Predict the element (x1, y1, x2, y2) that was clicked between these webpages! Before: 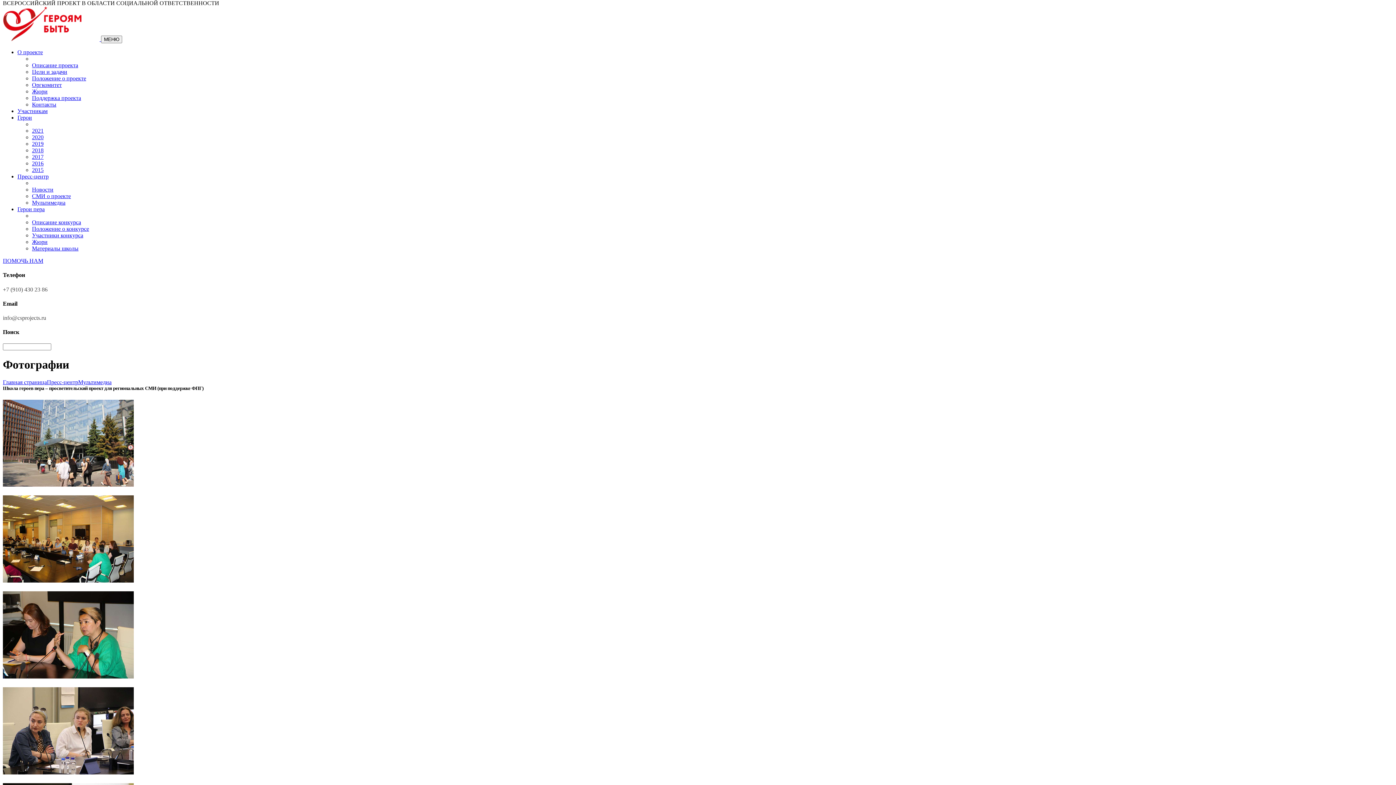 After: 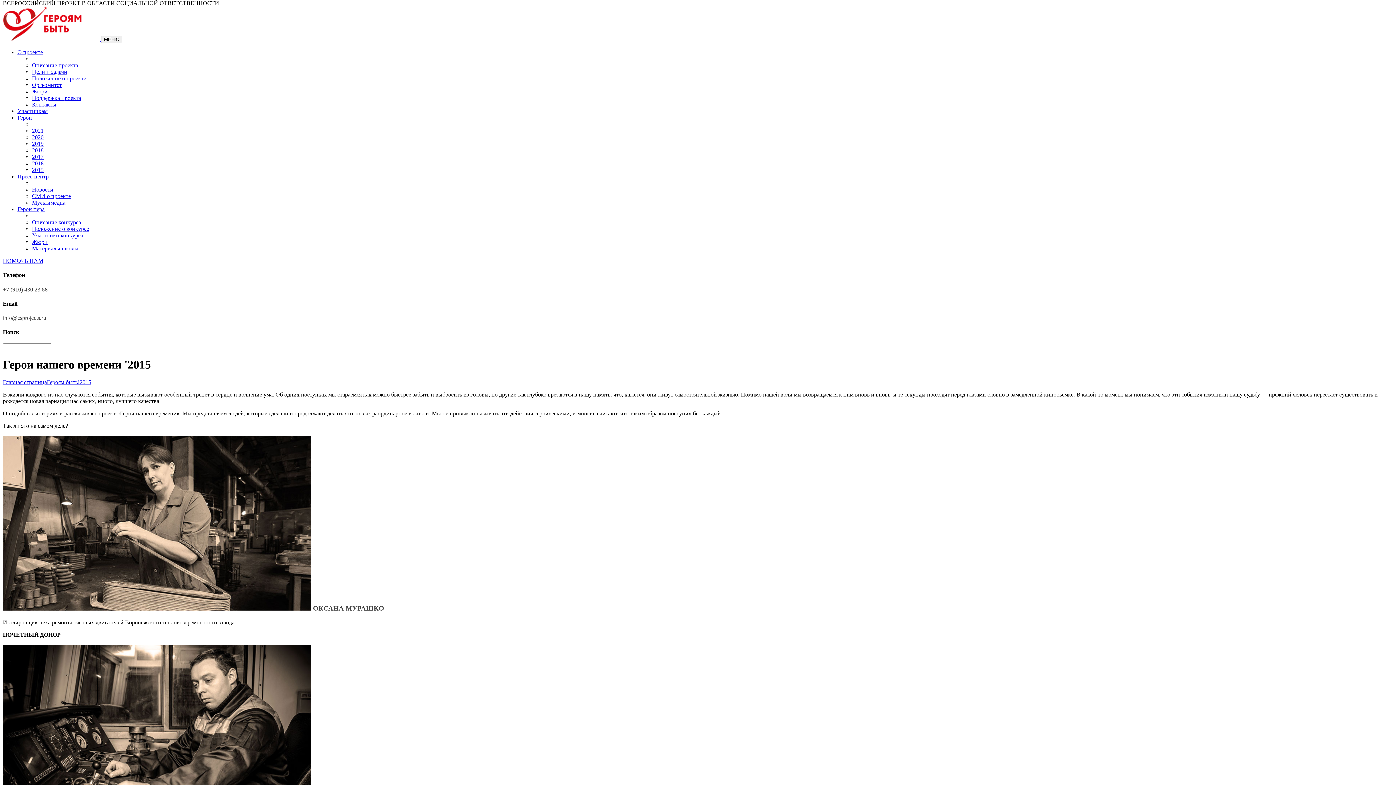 Action: label: 2015 bbox: (32, 166, 43, 173)